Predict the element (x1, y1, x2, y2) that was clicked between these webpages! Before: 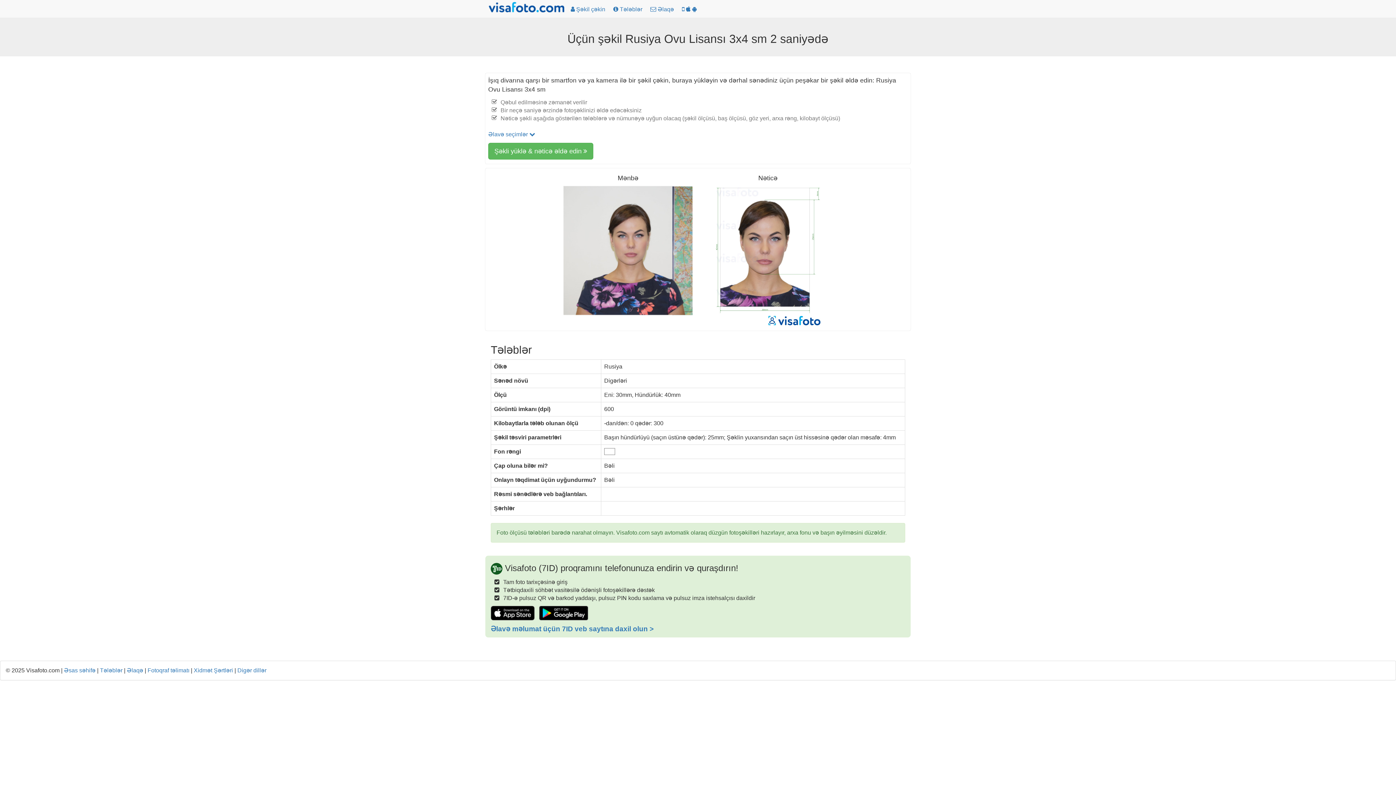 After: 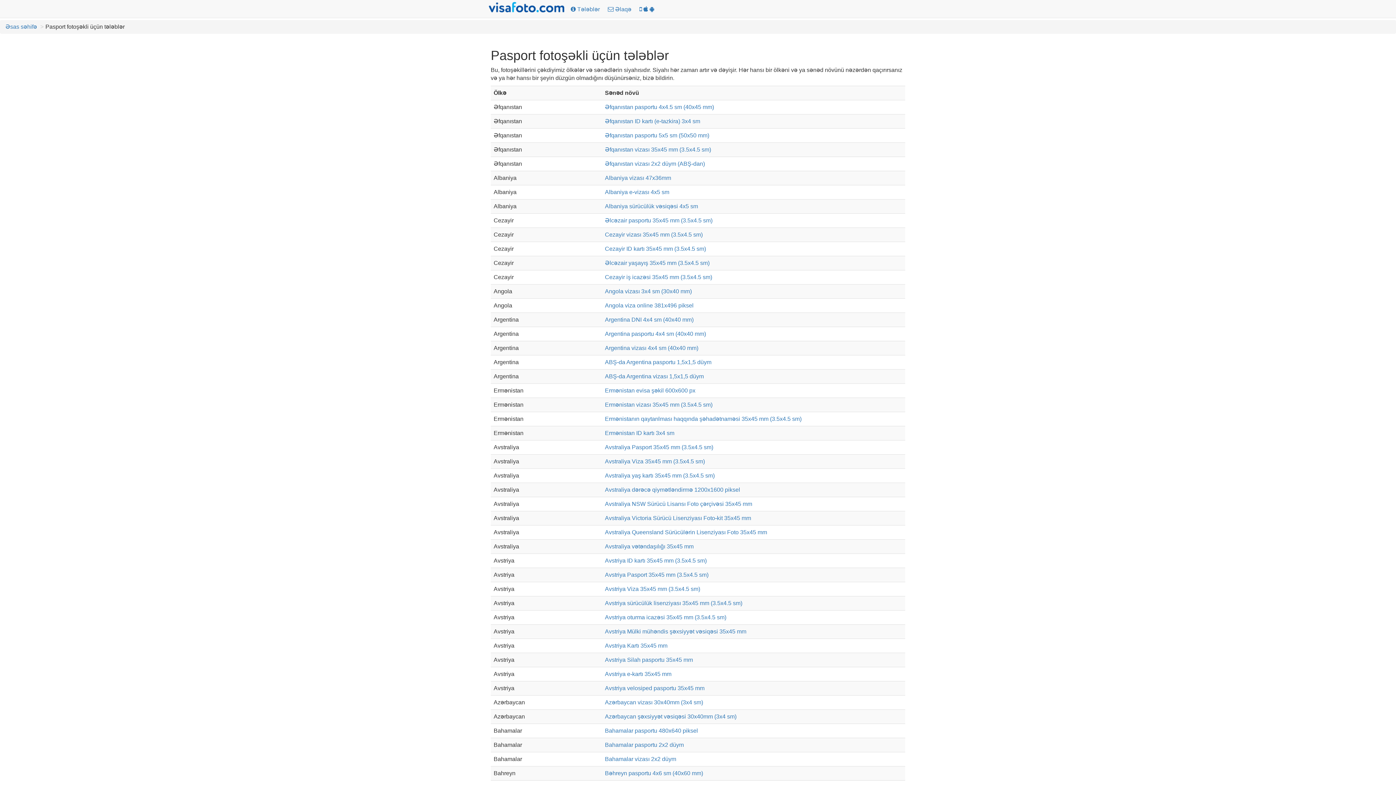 Action: label:  Tələblər bbox: (609, 1, 646, 17)